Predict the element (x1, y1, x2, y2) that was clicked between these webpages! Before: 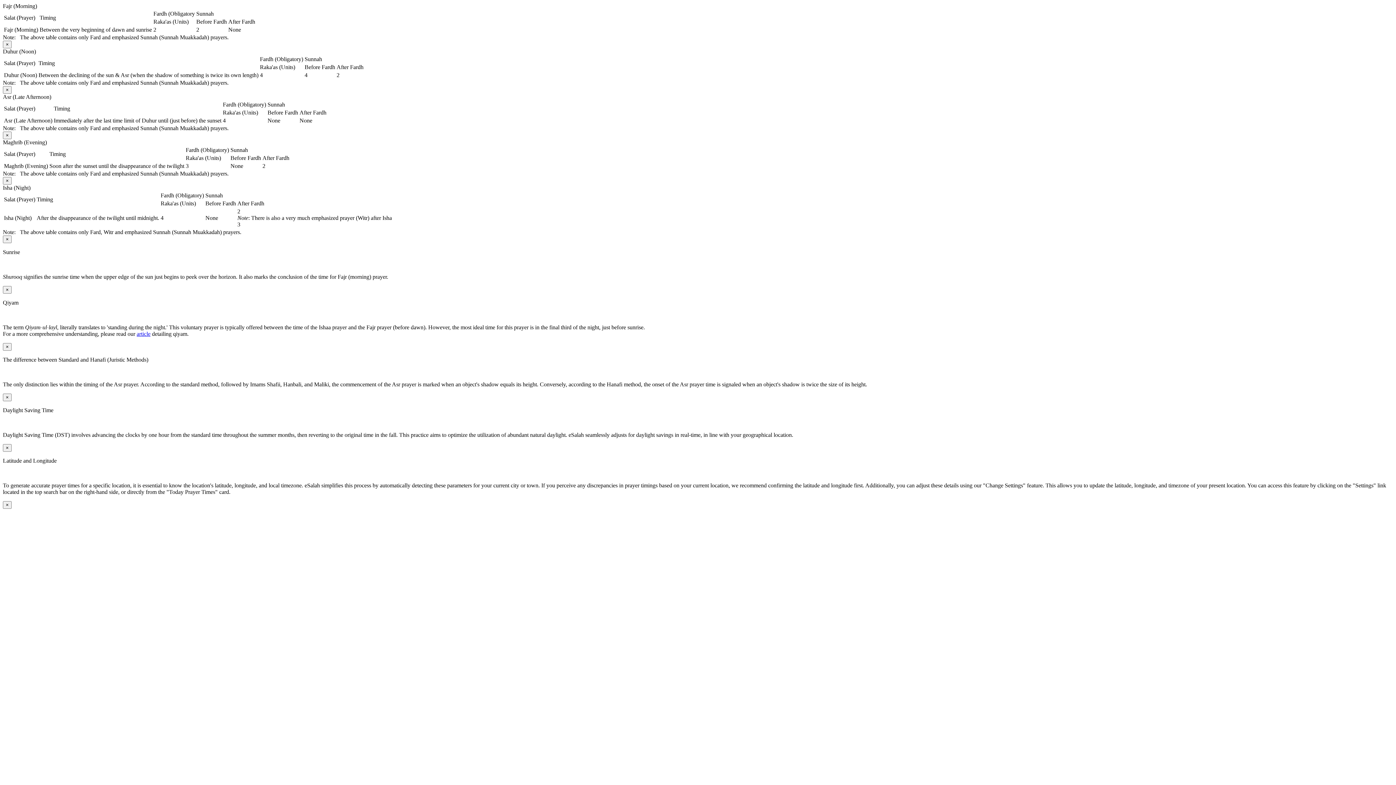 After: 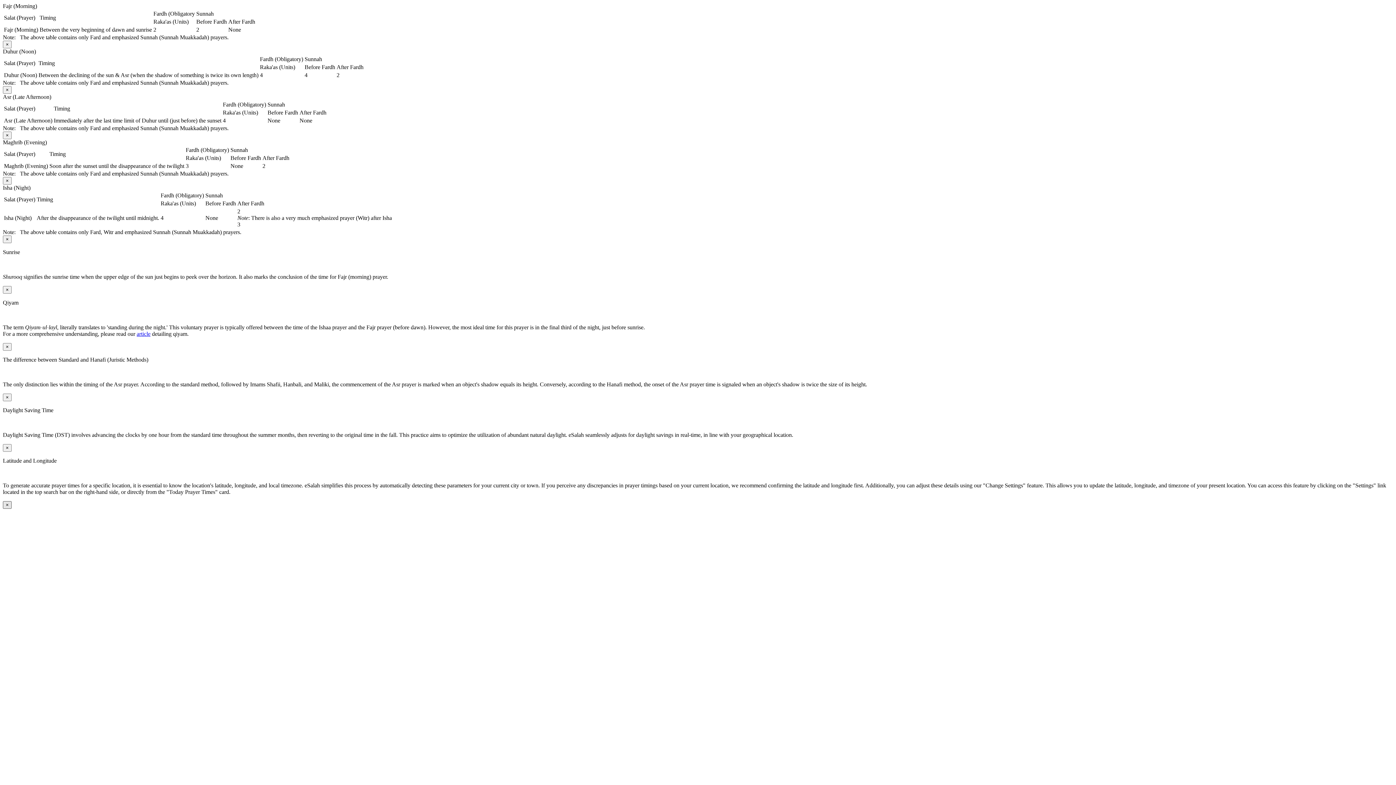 Action: bbox: (2, 501, 11, 509) label: Close modal